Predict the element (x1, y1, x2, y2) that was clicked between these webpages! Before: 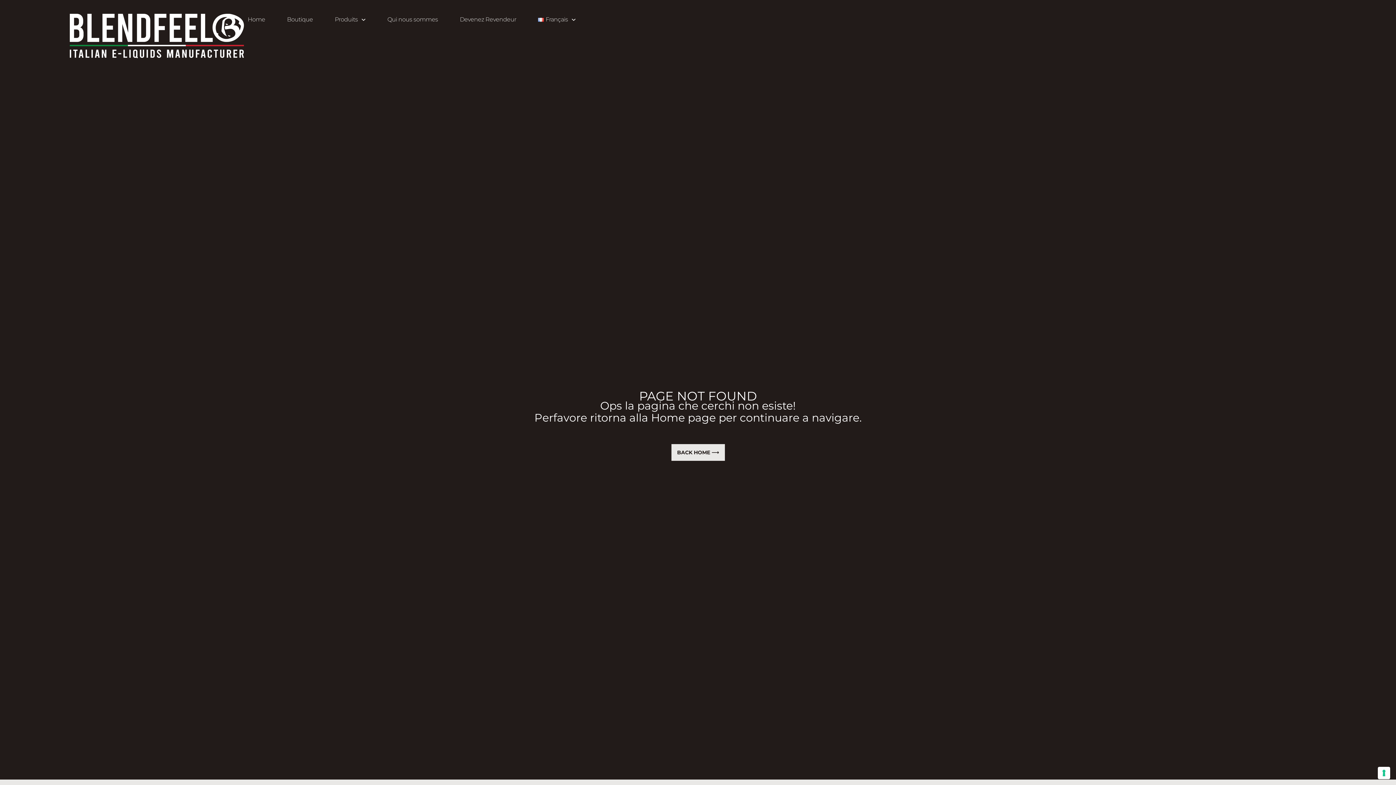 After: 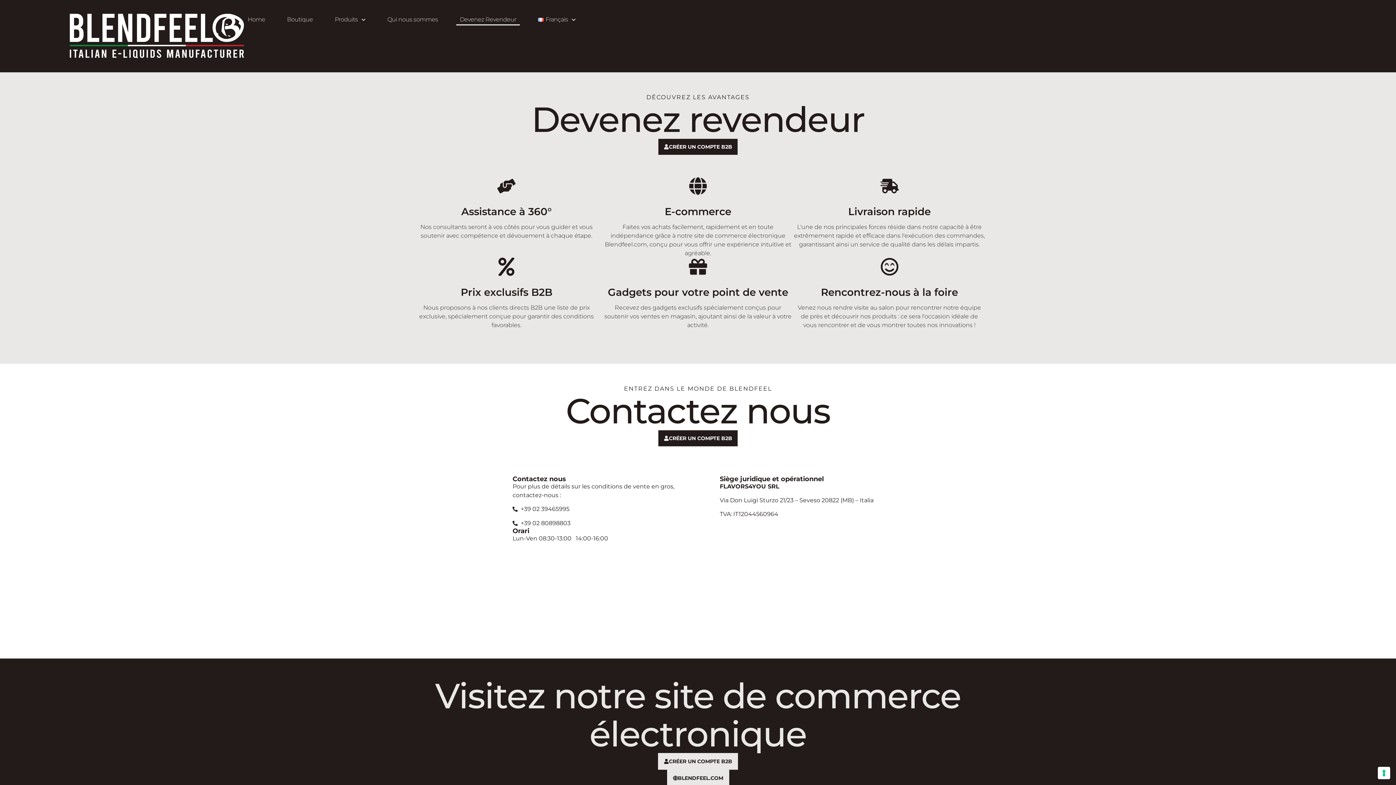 Action: label: Devenez Revendeur bbox: (456, 13, 520, 25)